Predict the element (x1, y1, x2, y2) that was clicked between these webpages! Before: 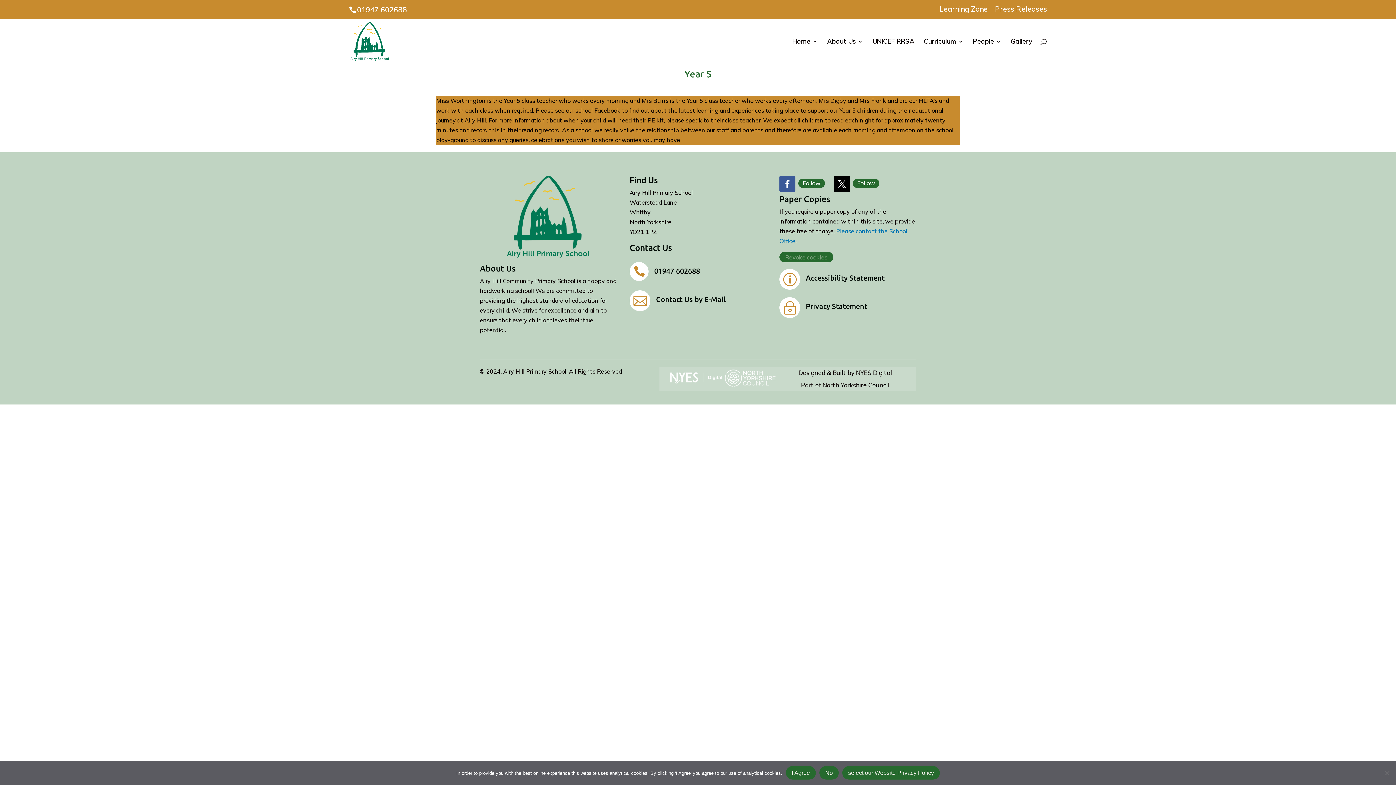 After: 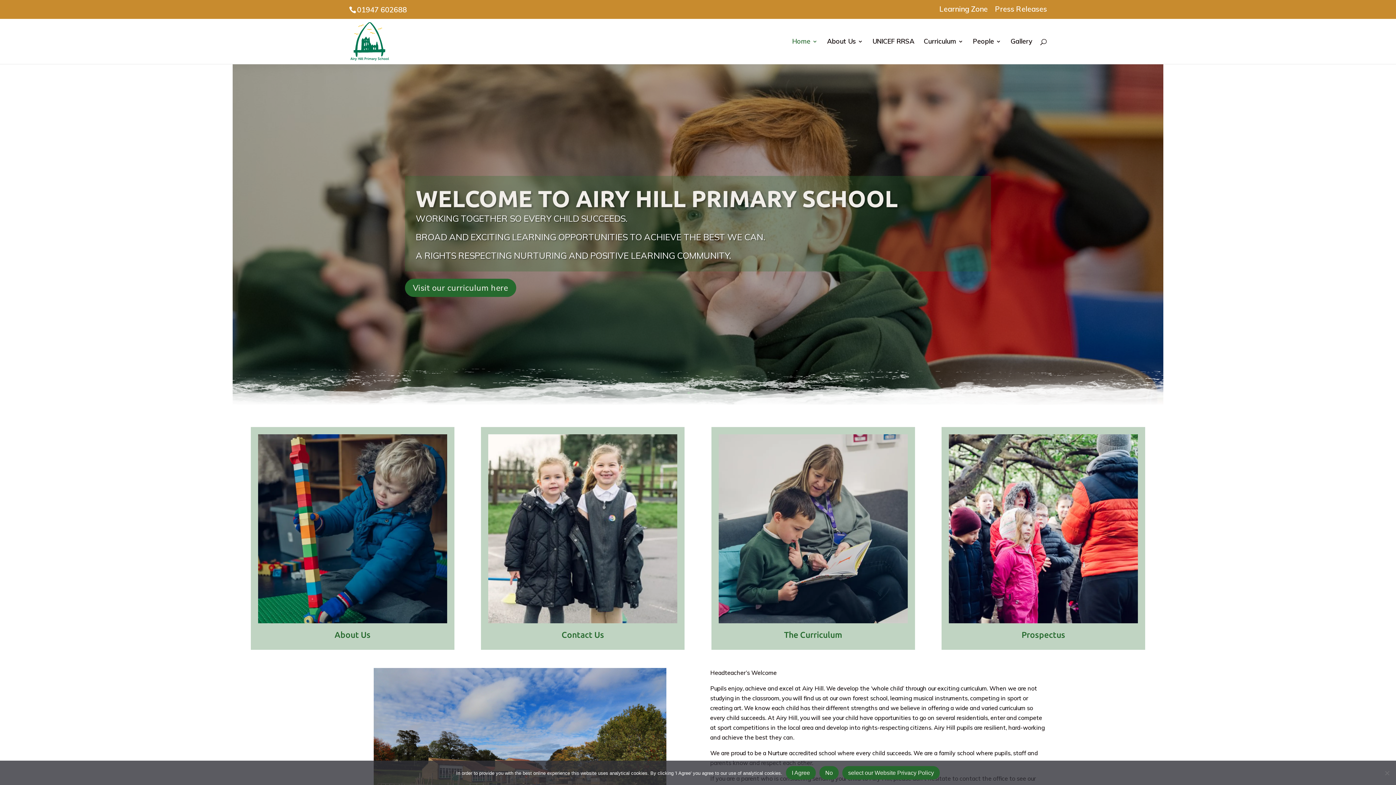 Action: bbox: (350, 37, 389, 44)